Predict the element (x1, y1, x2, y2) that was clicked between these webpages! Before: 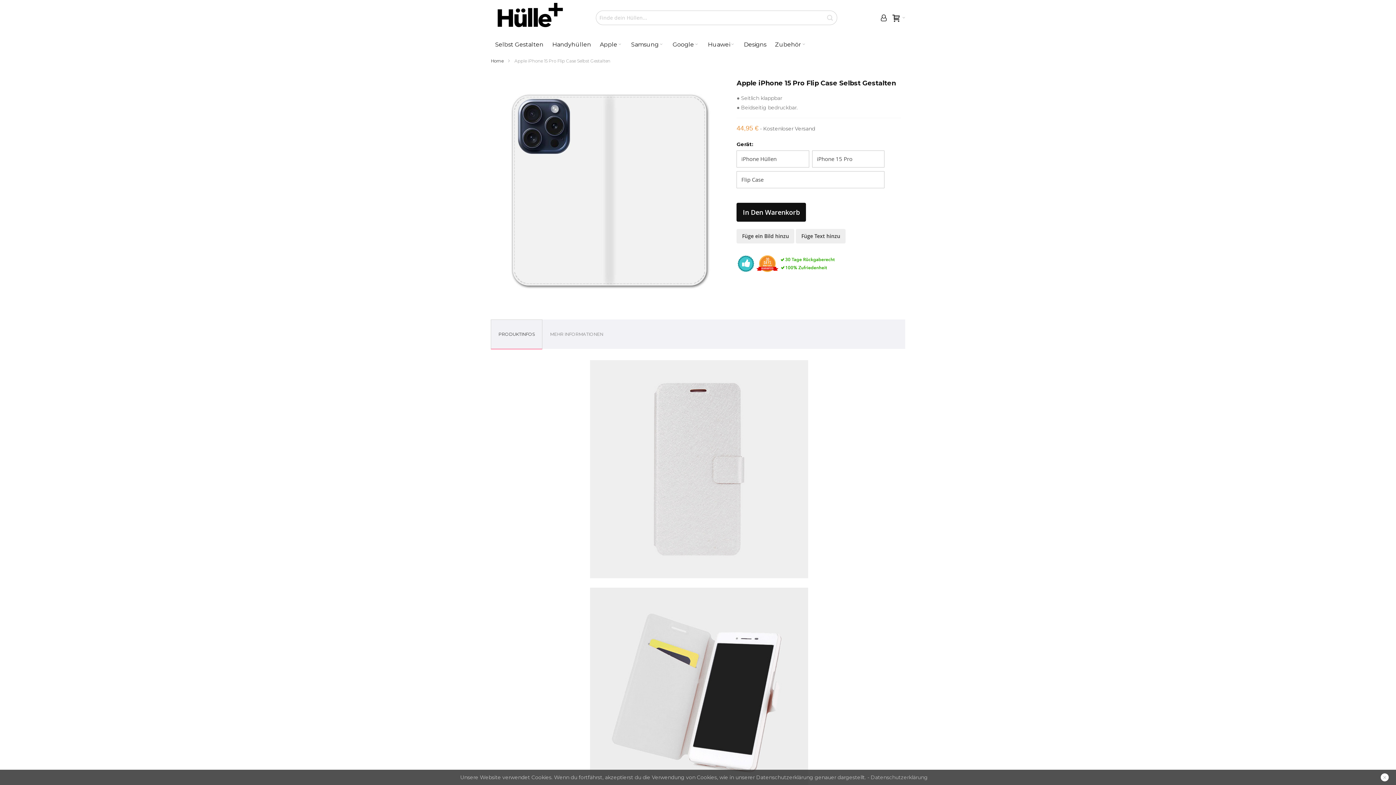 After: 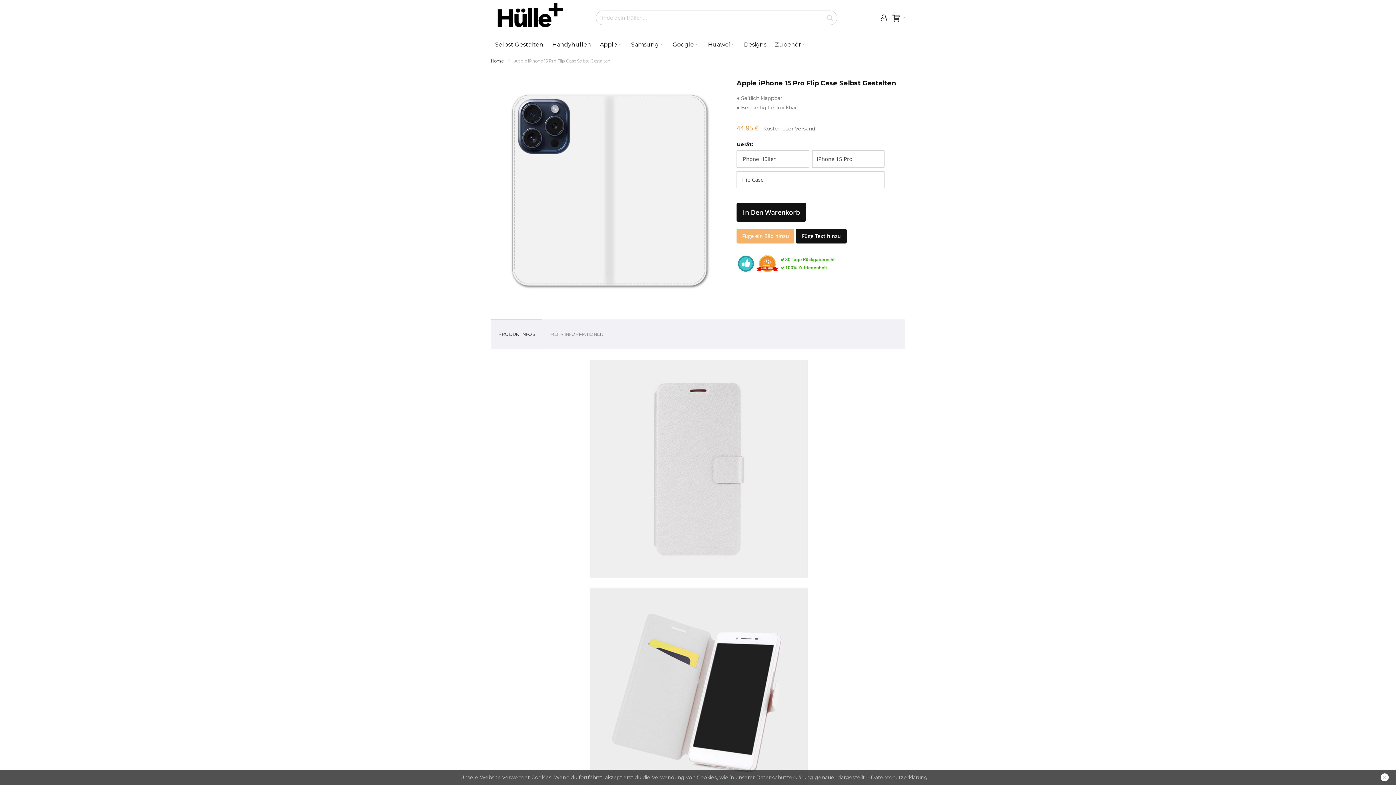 Action: label: Füge ein Bild hinzu bbox: (736, 229, 794, 243)